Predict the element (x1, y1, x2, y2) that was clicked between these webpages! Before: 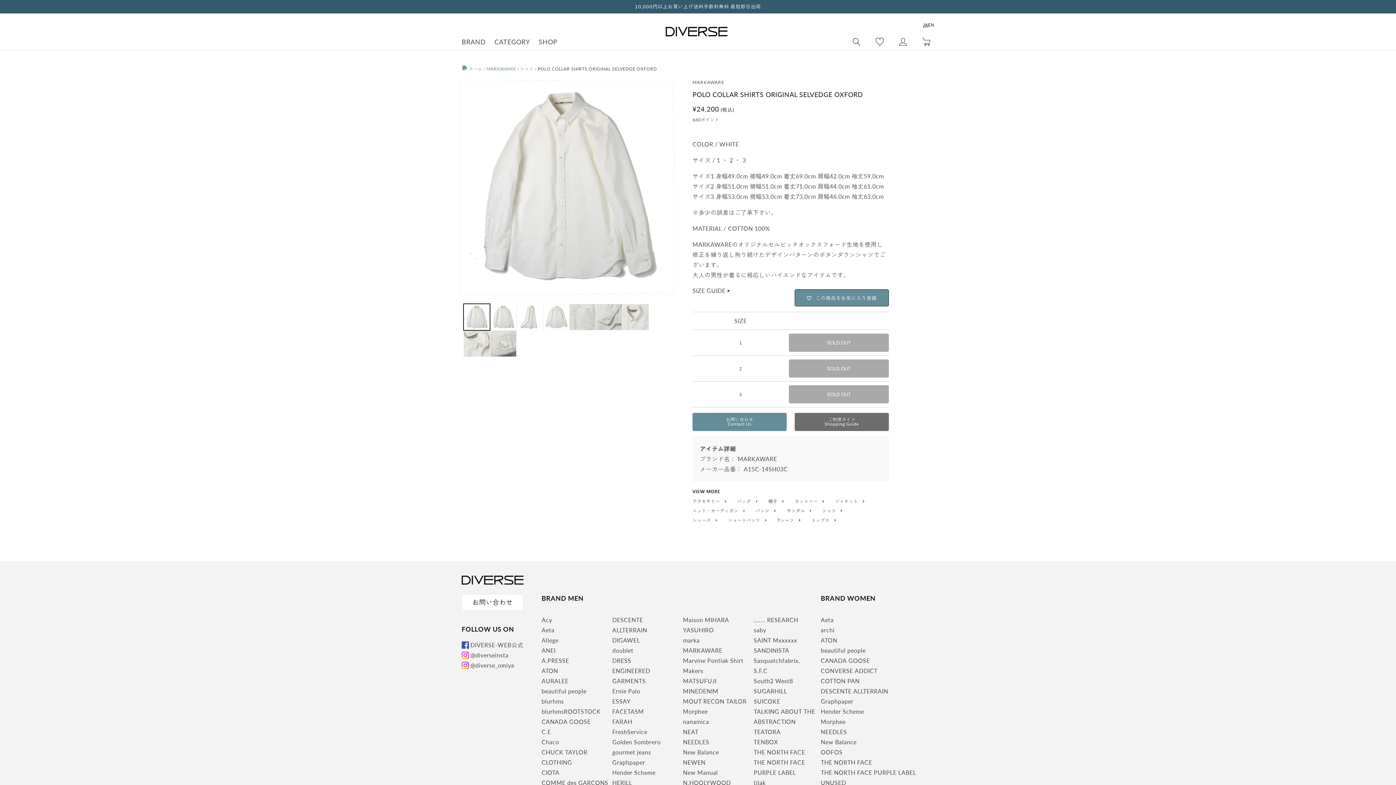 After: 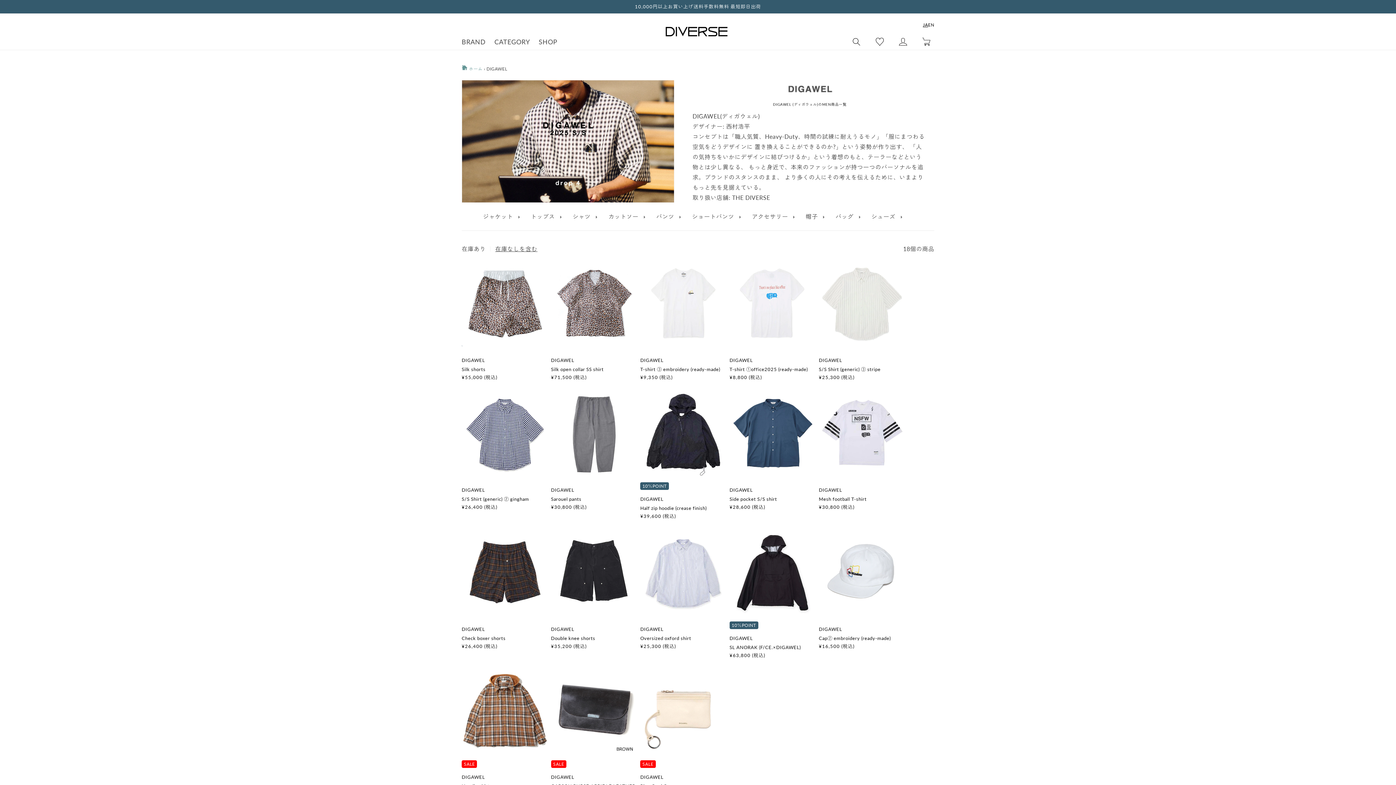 Action: bbox: (612, 637, 640, 644) label: DIGAWEL